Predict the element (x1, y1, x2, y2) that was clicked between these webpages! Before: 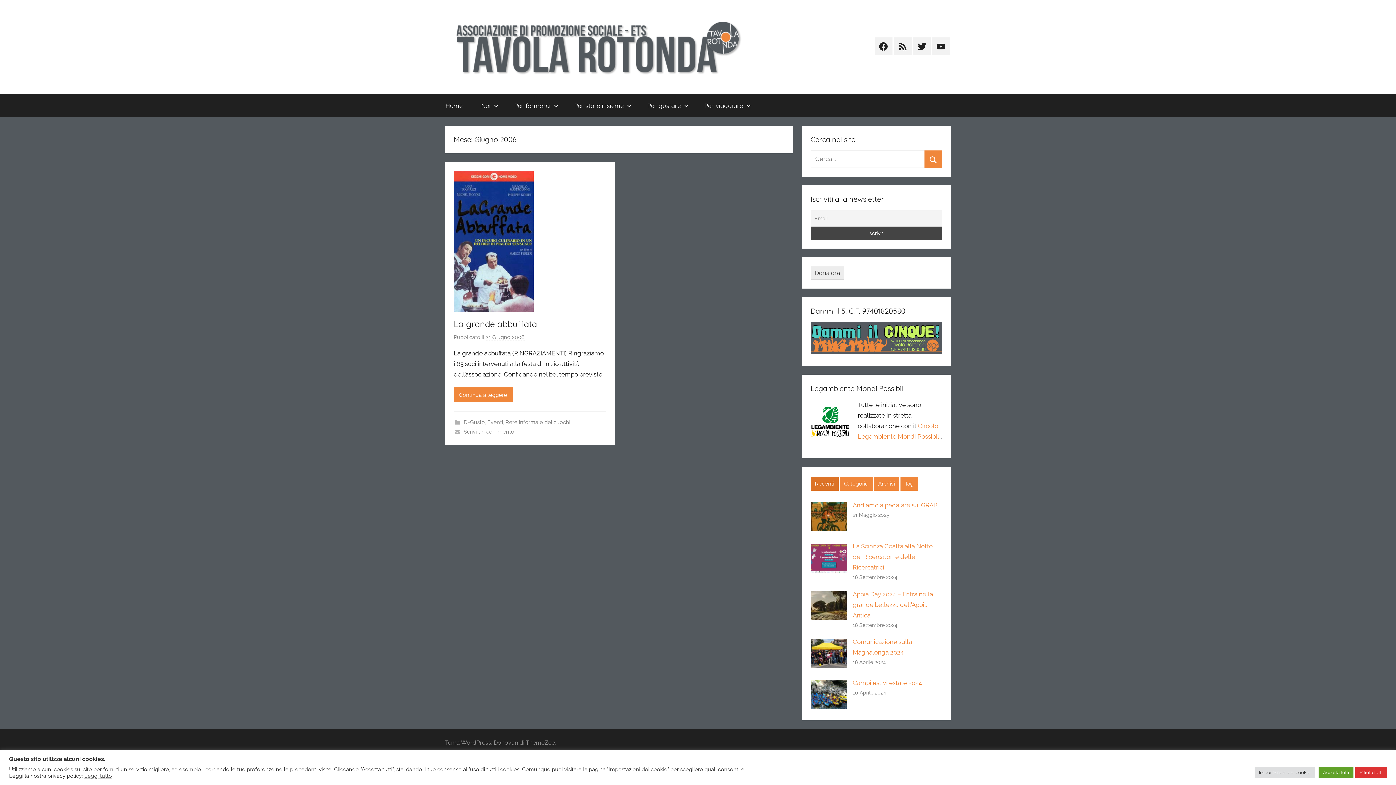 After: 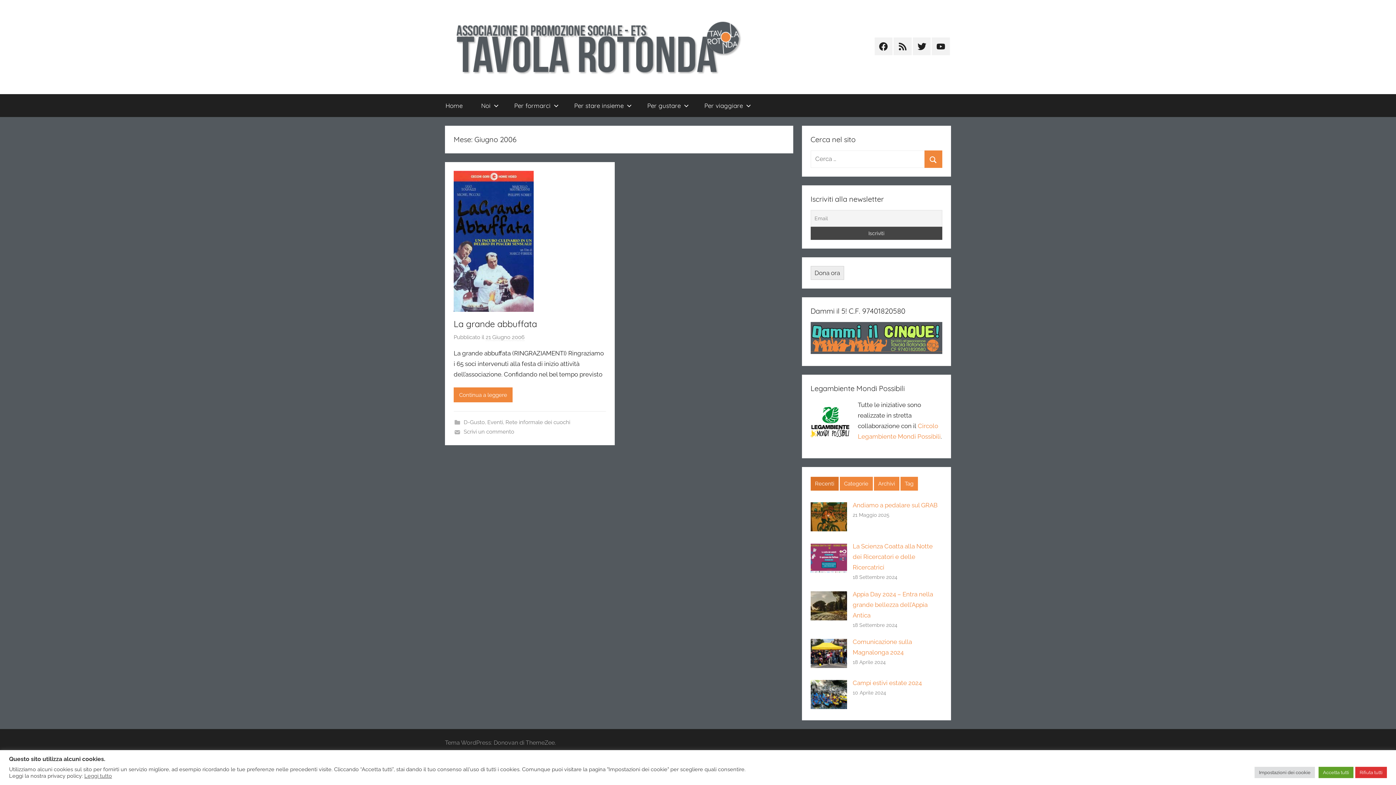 Action: bbox: (84, 772, 112, 779) label: Leggi tutto